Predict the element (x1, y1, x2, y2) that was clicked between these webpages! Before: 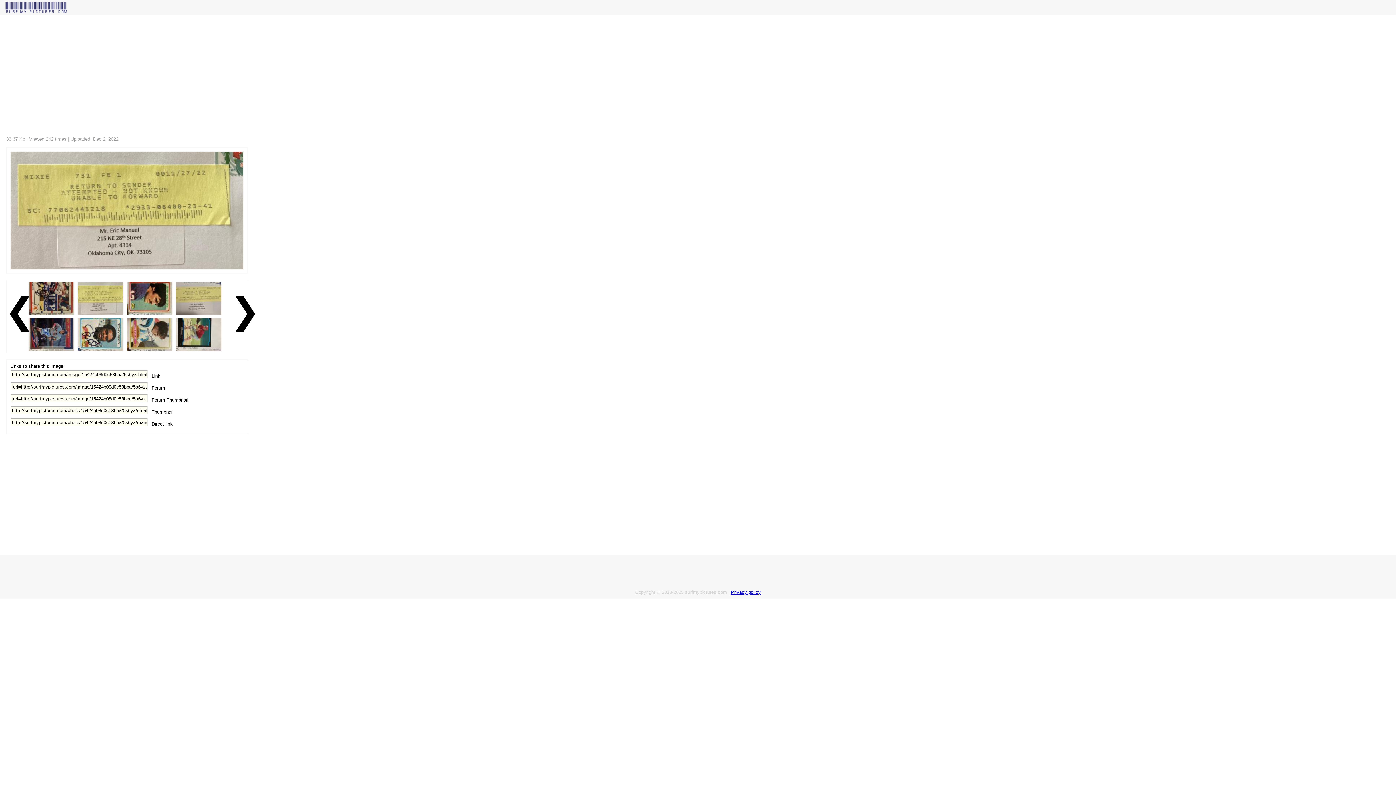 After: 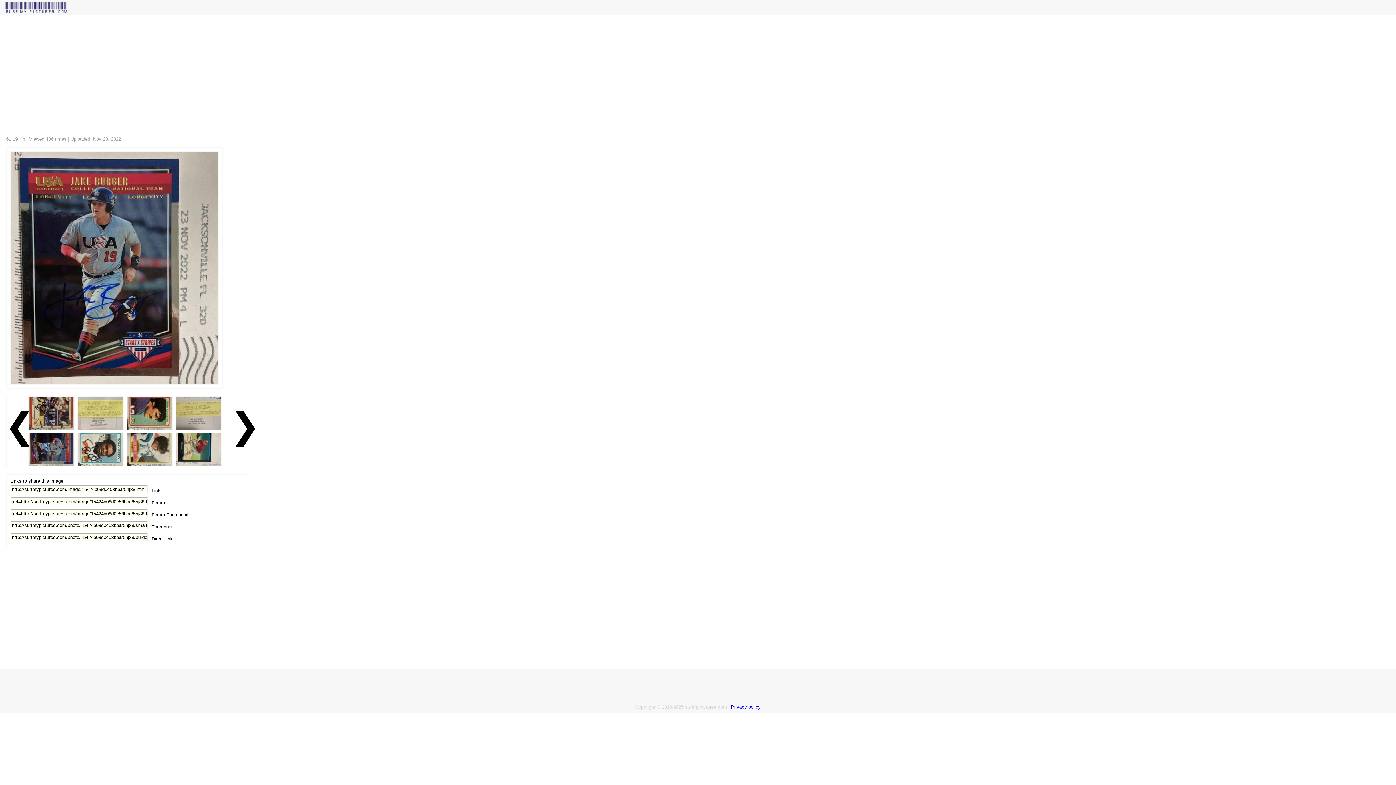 Action: bbox: (26, 348, 76, 354)